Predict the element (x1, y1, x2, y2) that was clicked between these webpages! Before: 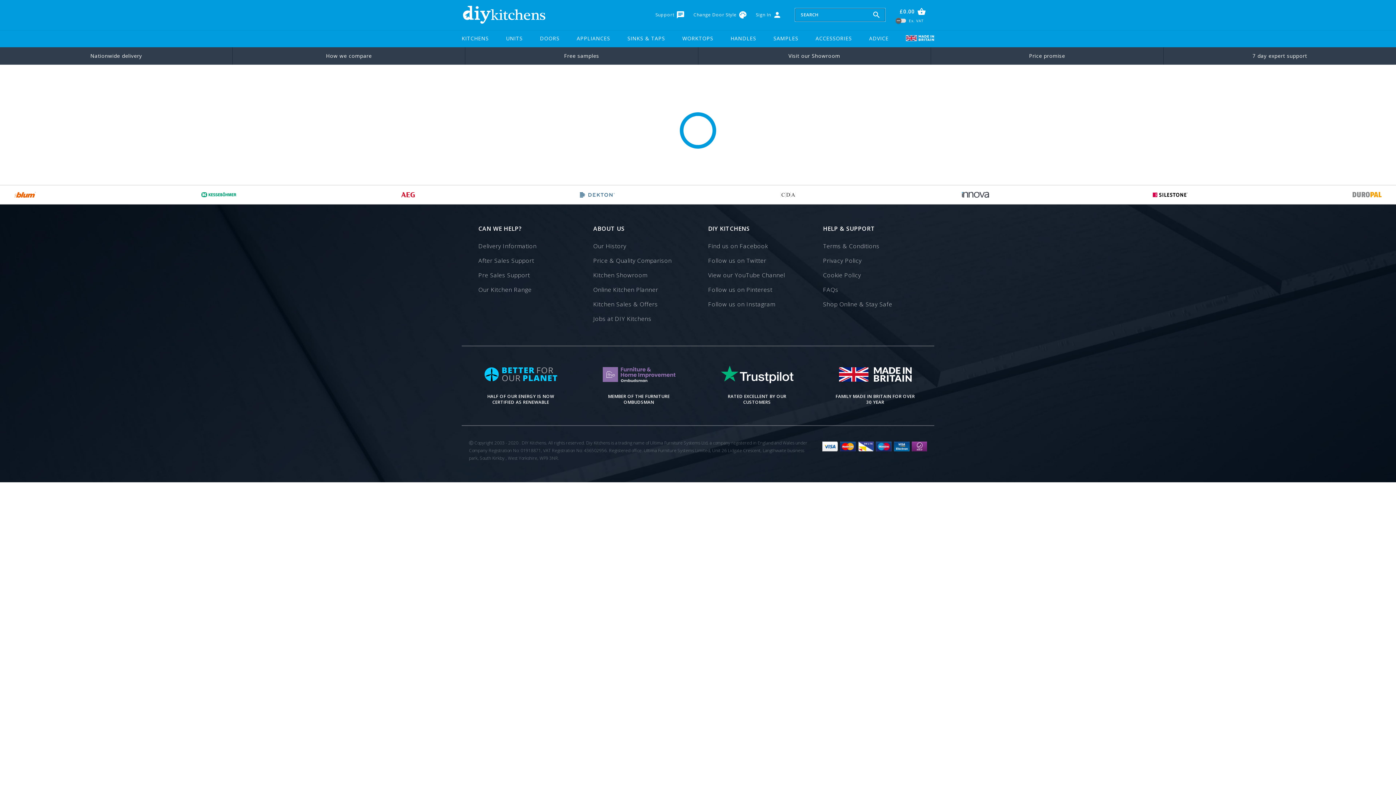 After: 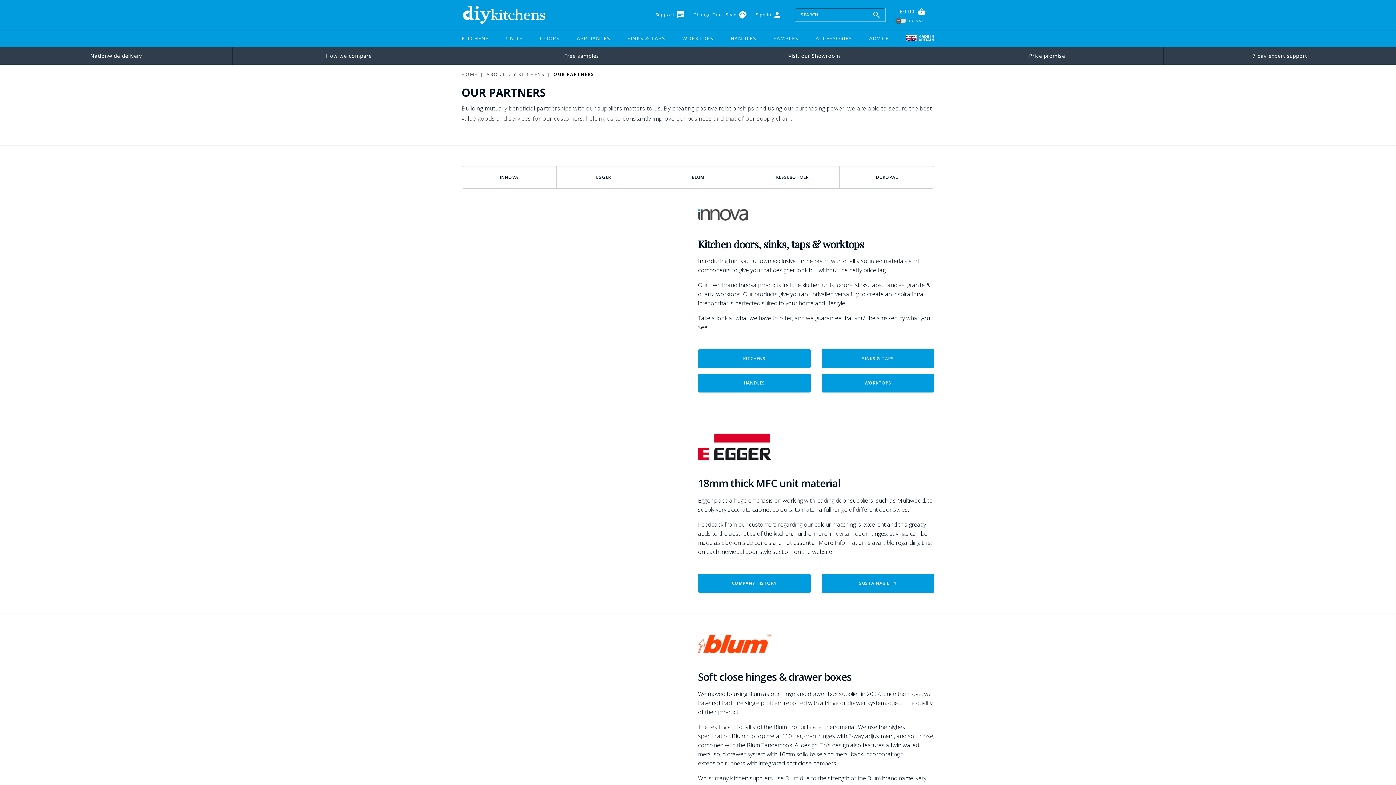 Action: bbox: (194, 188, 243, 201)